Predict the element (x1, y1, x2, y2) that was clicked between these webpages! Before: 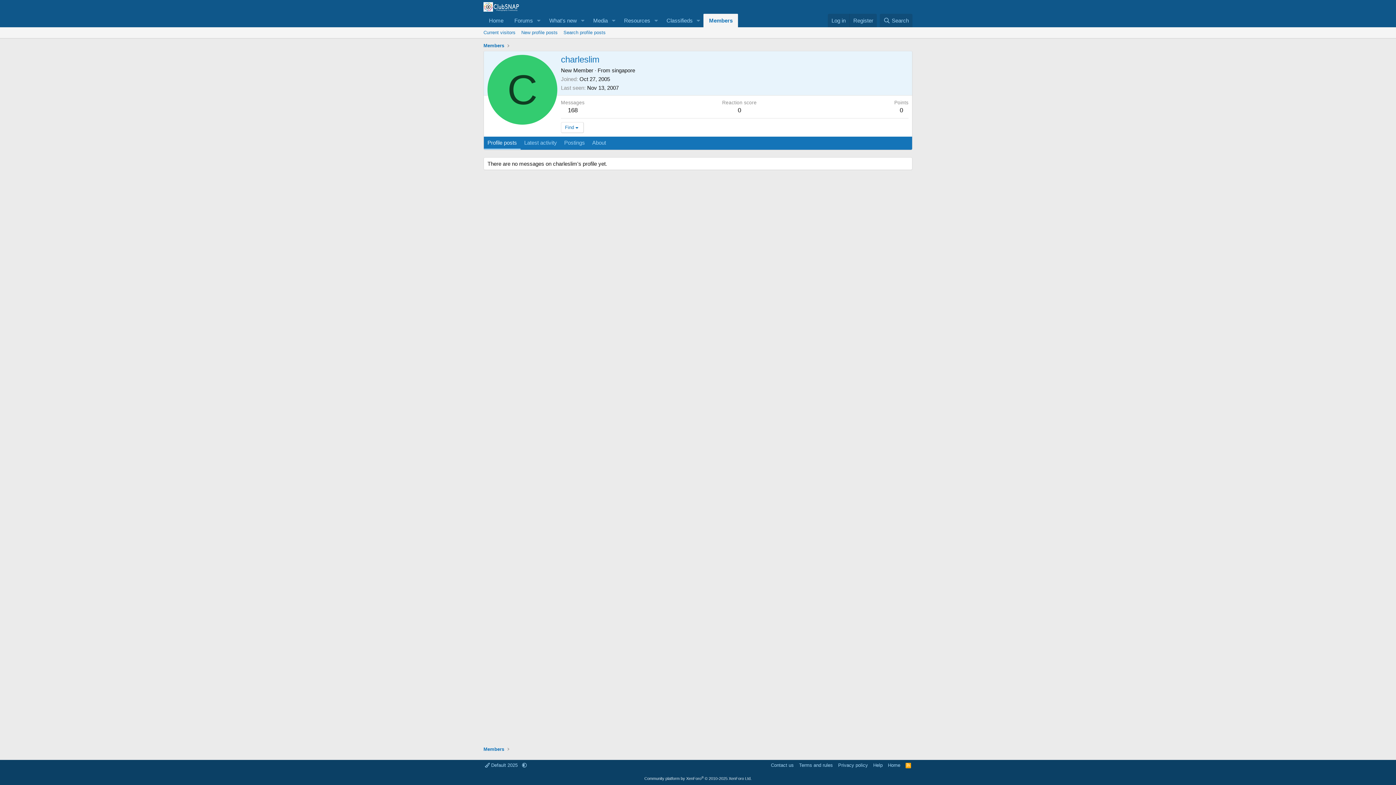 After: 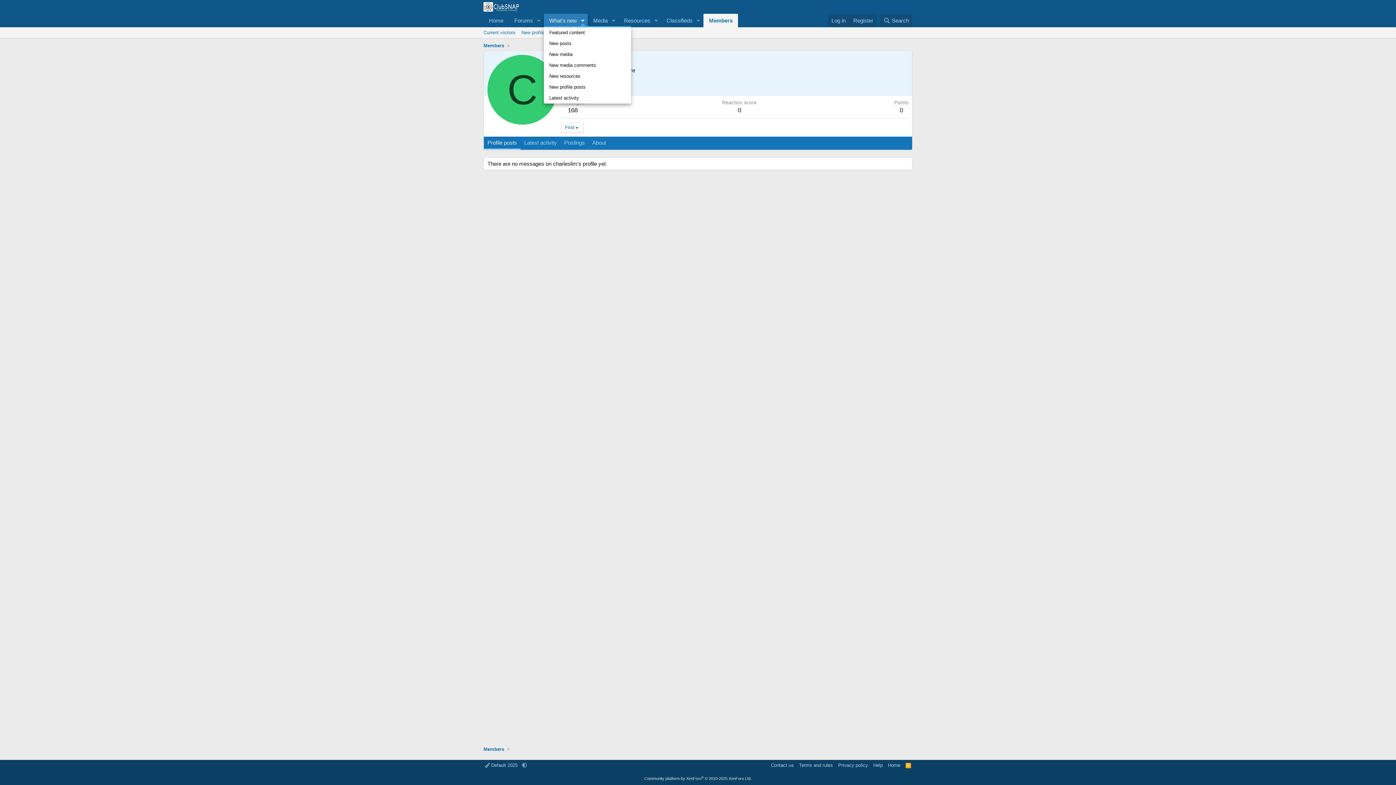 Action: bbox: (577, 13, 587, 27) label: Toggle expanded